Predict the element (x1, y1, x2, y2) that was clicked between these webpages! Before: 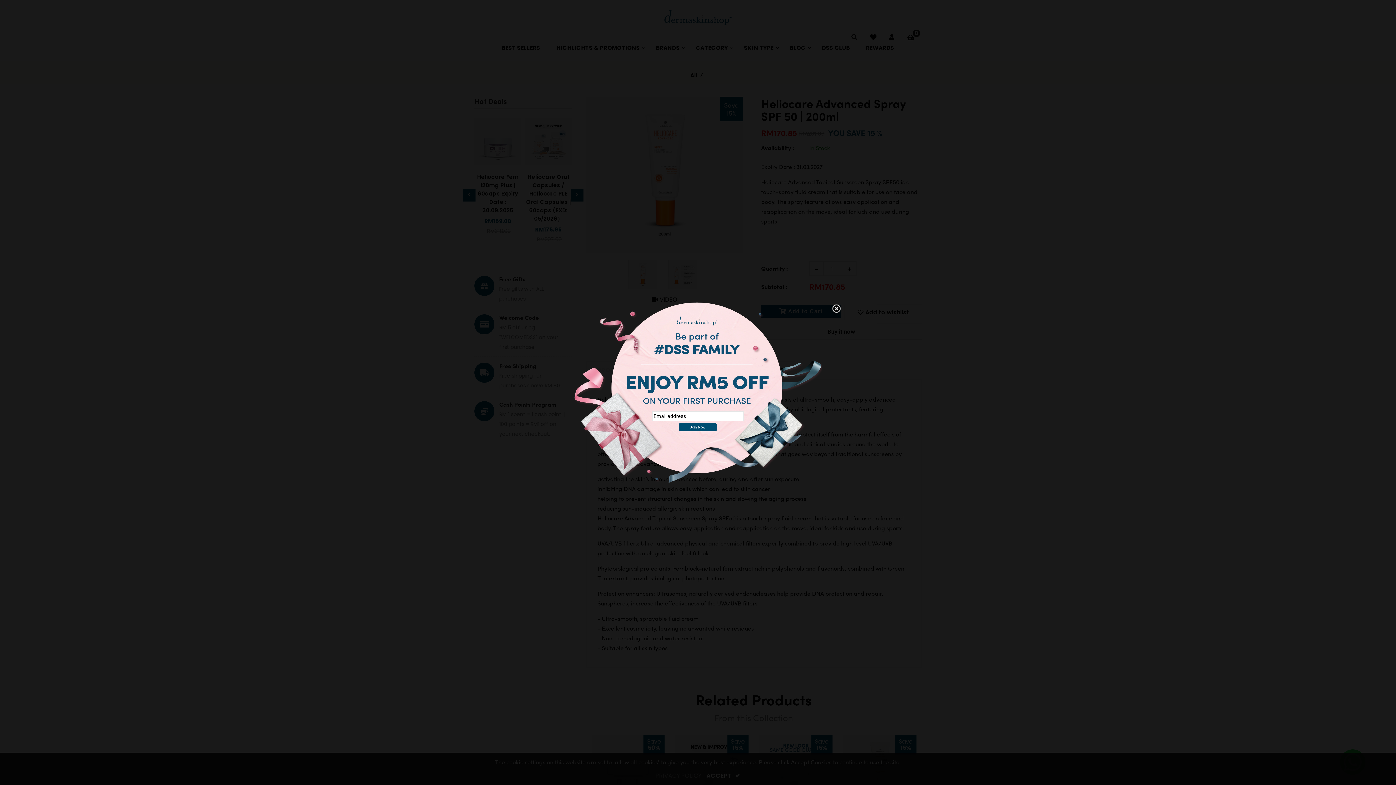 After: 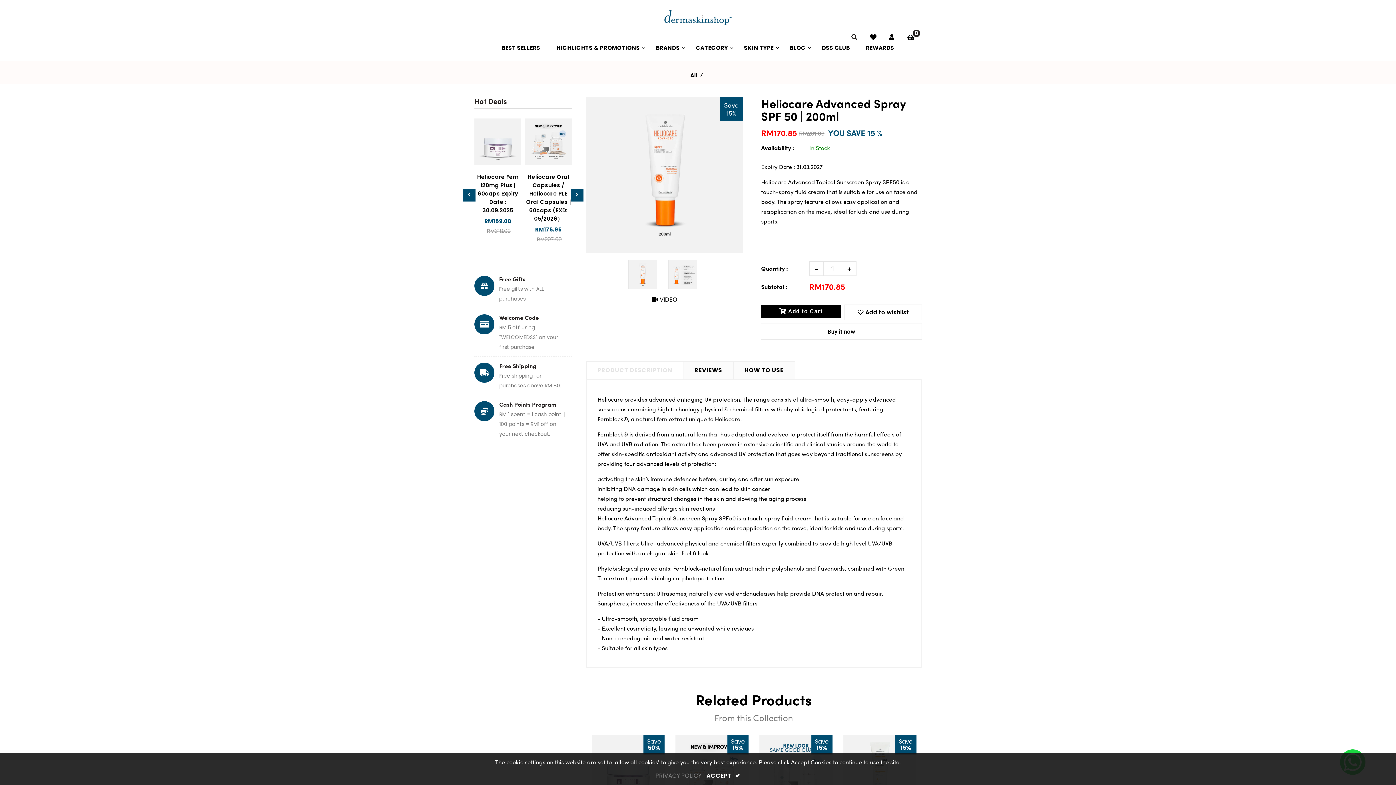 Action: bbox: (821, 303, 842, 324)